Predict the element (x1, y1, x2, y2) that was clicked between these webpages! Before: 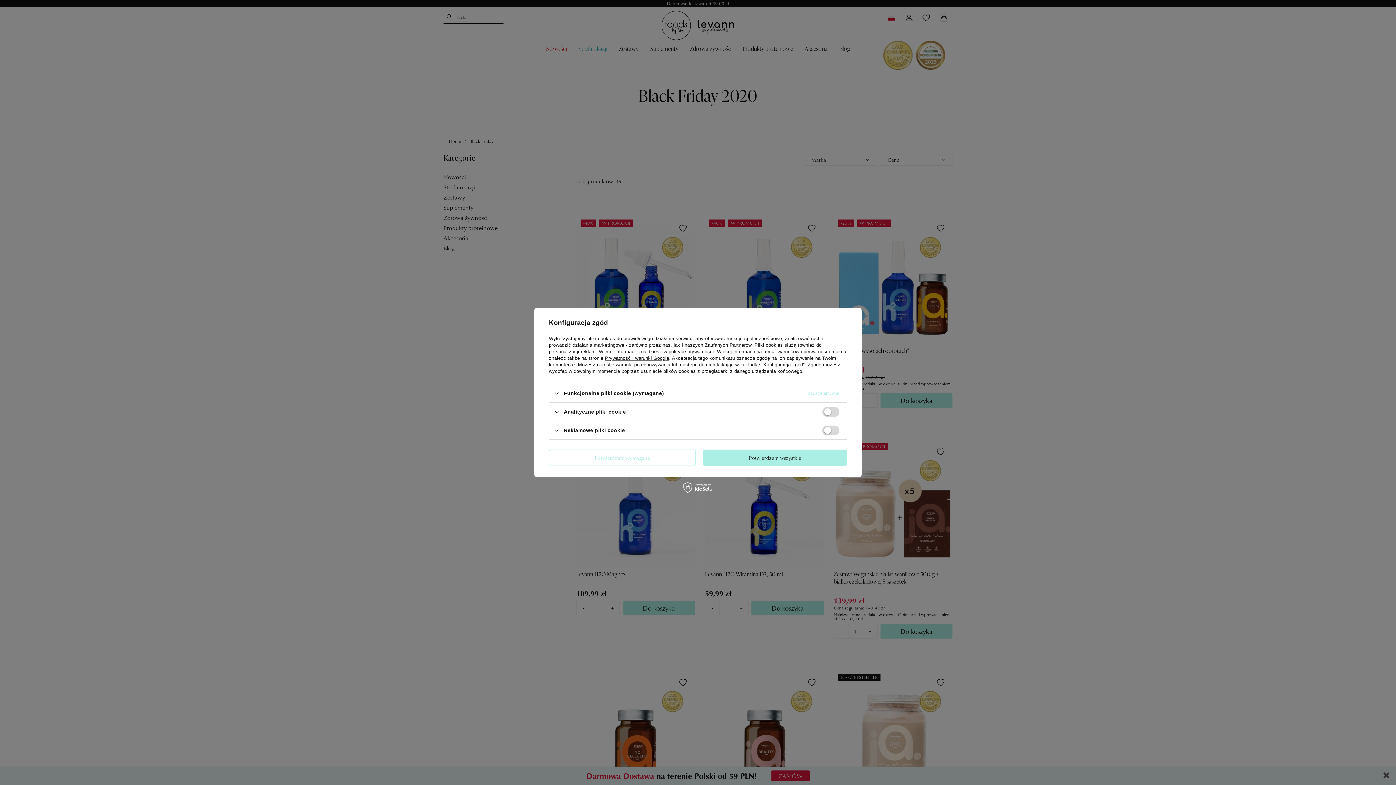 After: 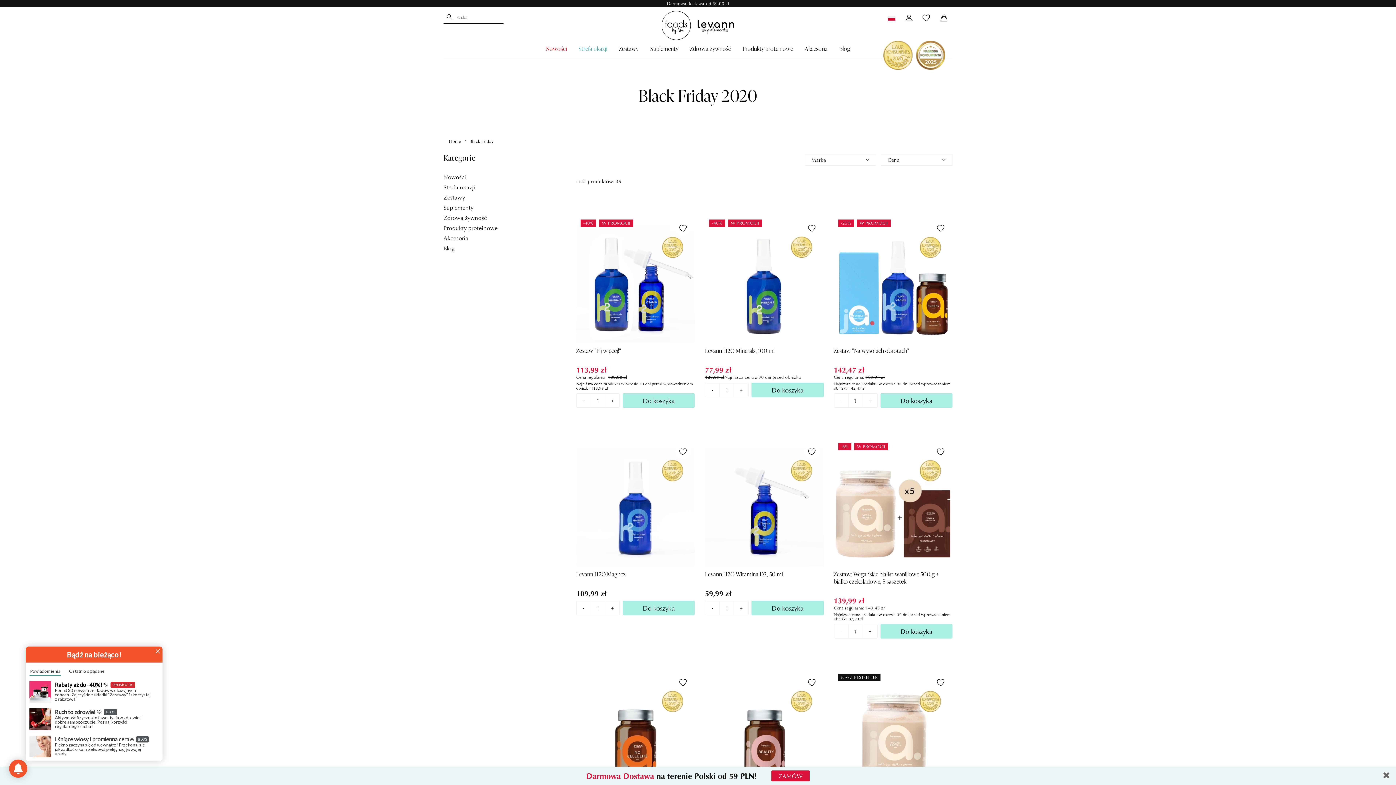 Action: bbox: (703, 449, 847, 466) label: Potwierdzam wszystkie